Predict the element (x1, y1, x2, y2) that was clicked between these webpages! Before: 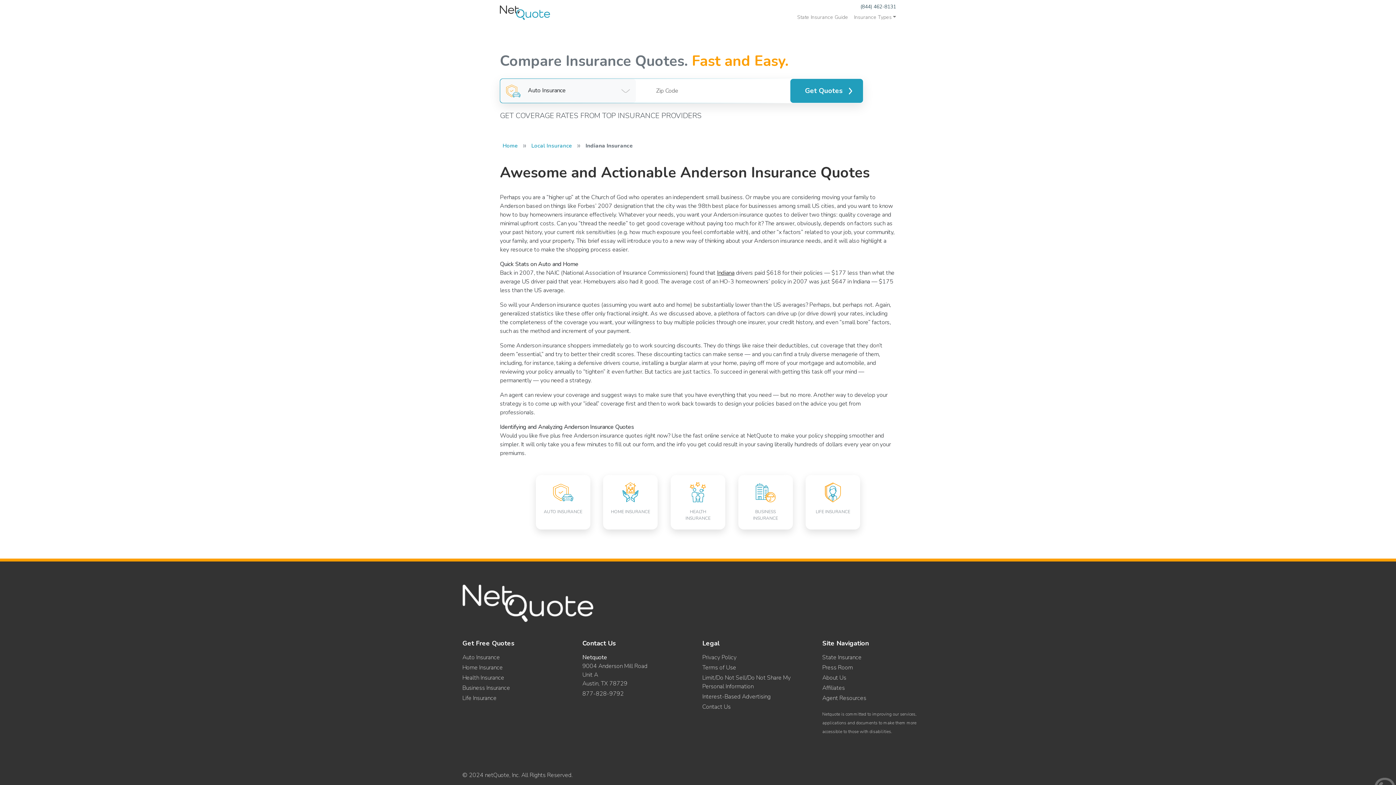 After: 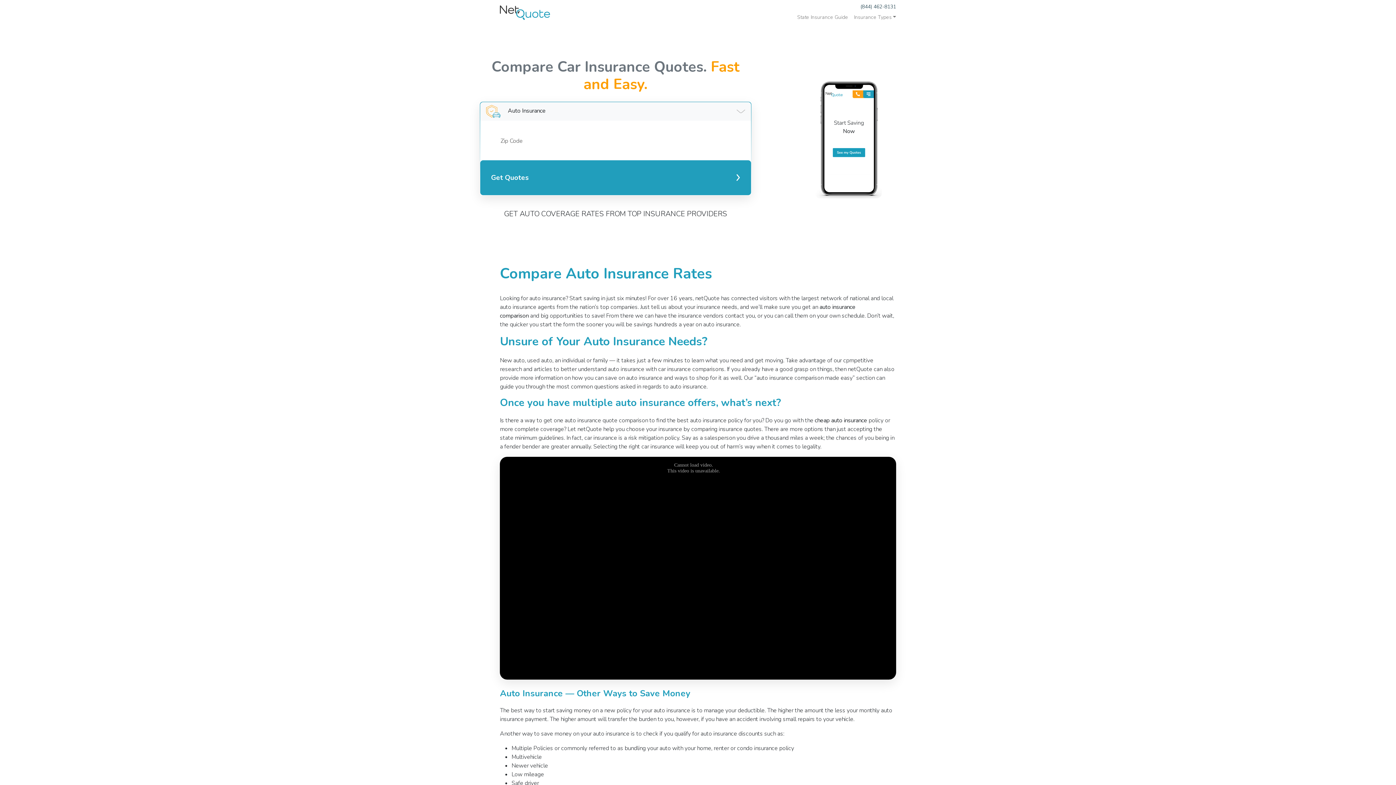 Action: bbox: (462, 653, 500, 661) label: Auto Insurance